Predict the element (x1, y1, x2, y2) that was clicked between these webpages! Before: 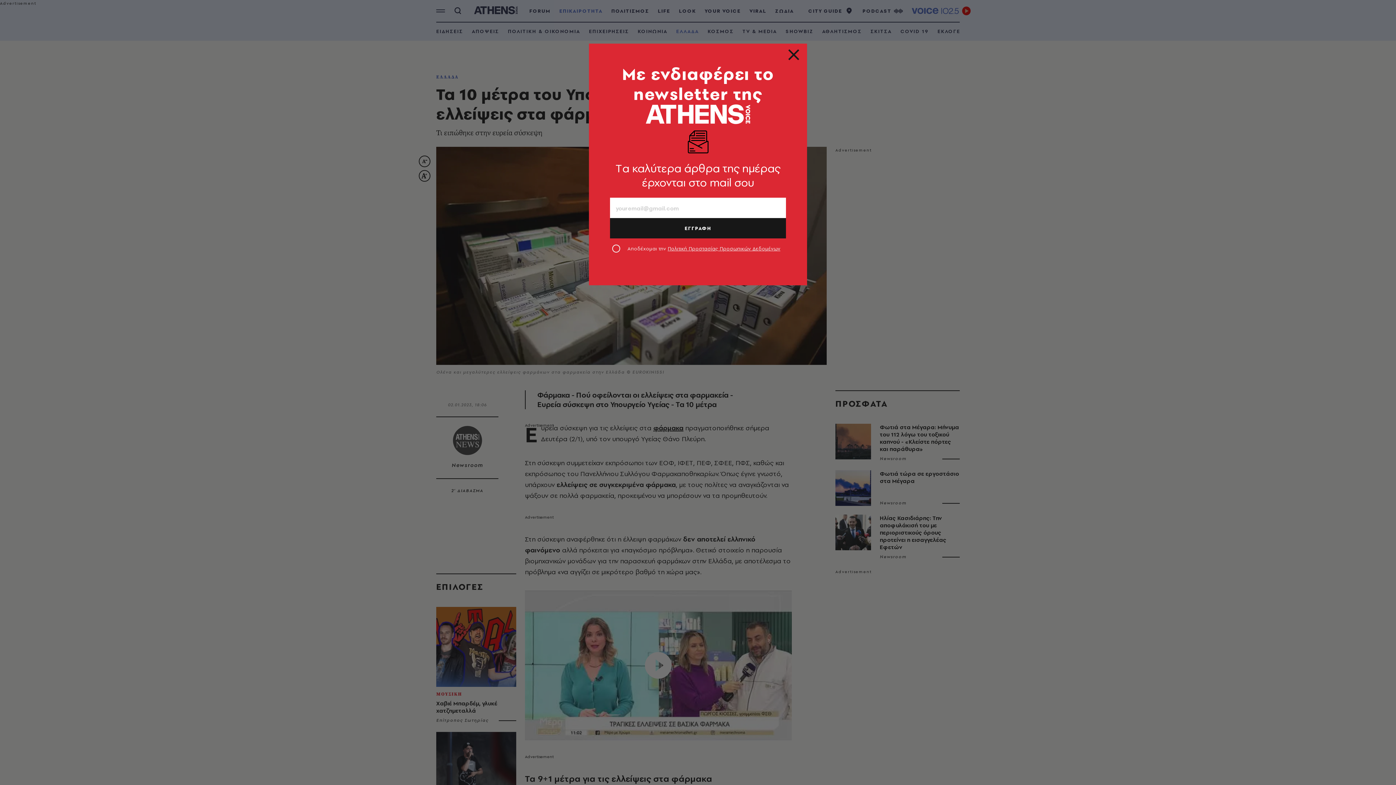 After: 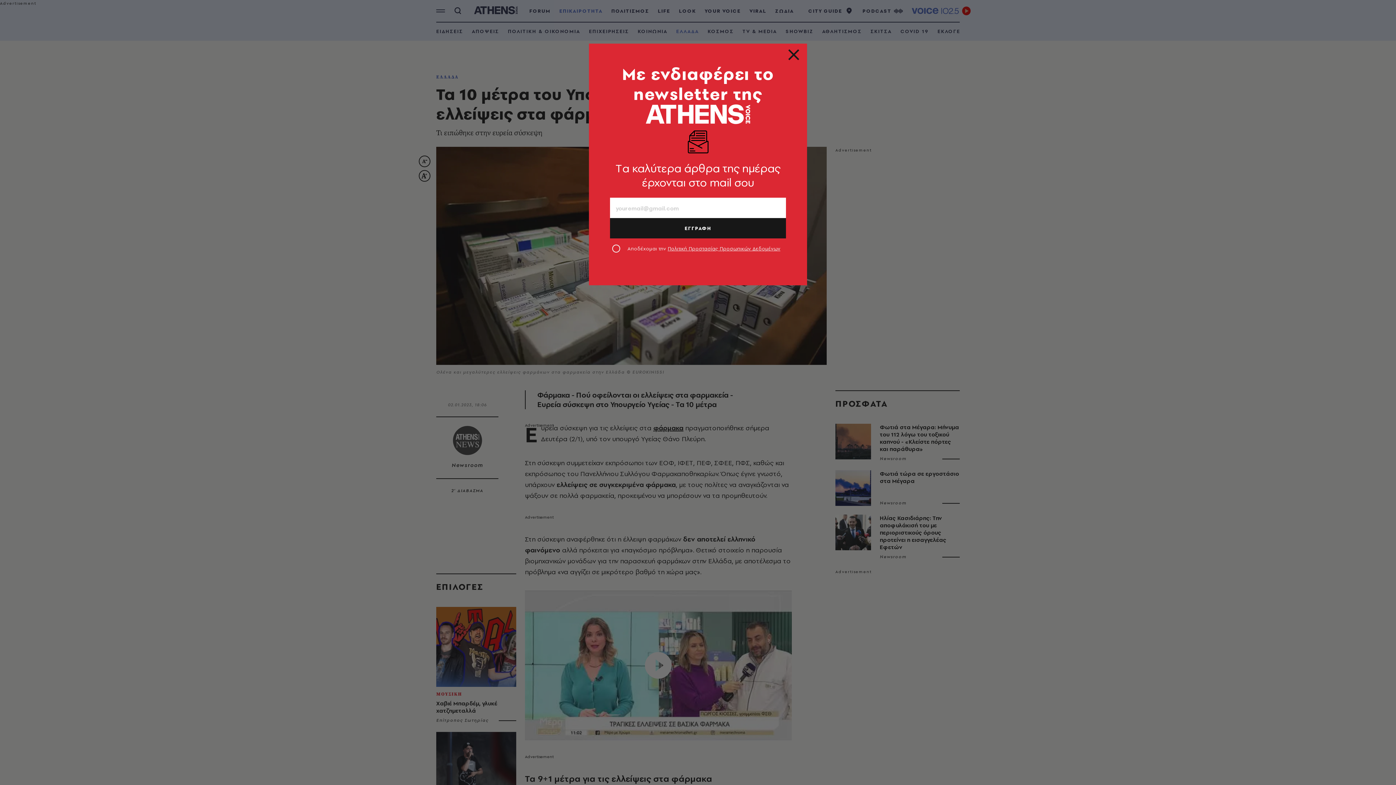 Action: label: Πολιτική Προστασίας Προσωπικών Δεδομένων bbox: (667, 245, 780, 252)